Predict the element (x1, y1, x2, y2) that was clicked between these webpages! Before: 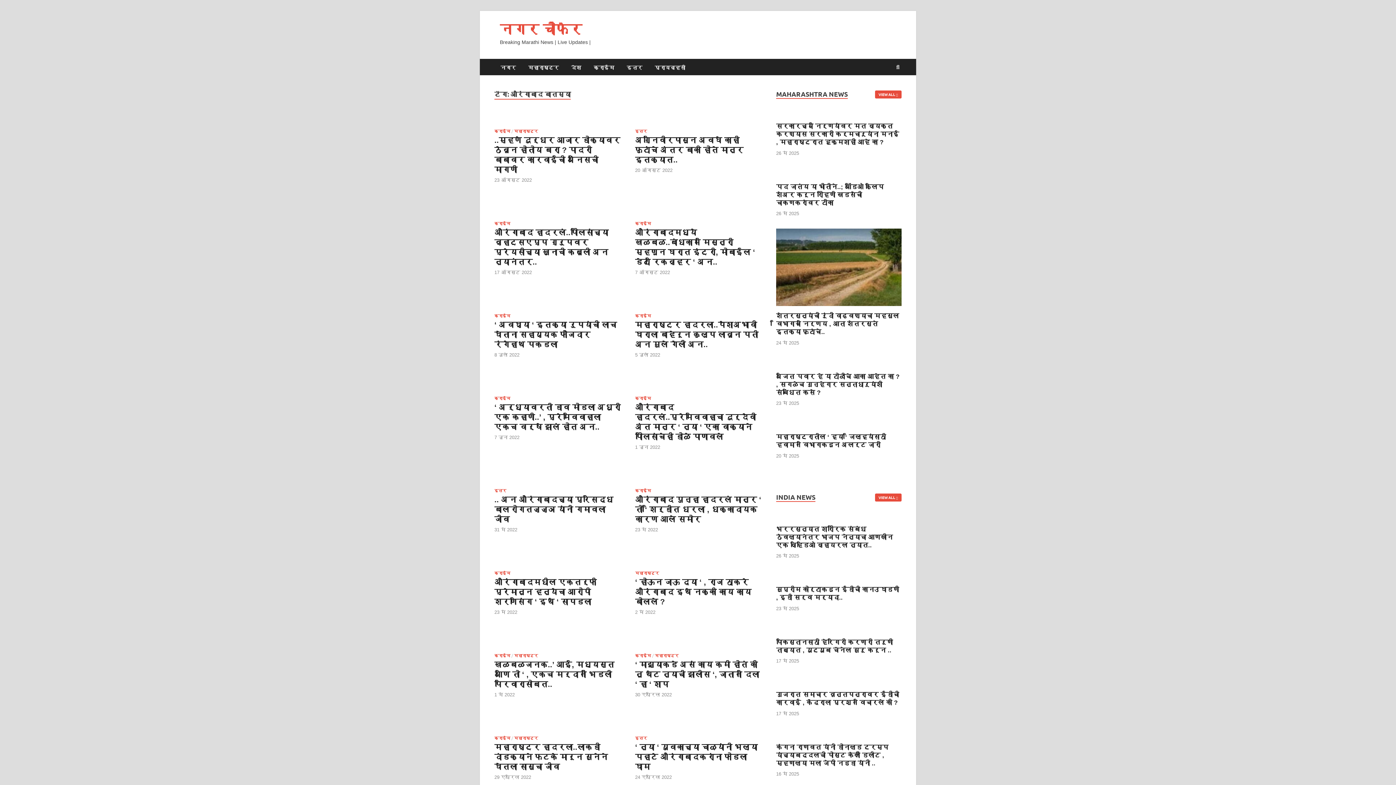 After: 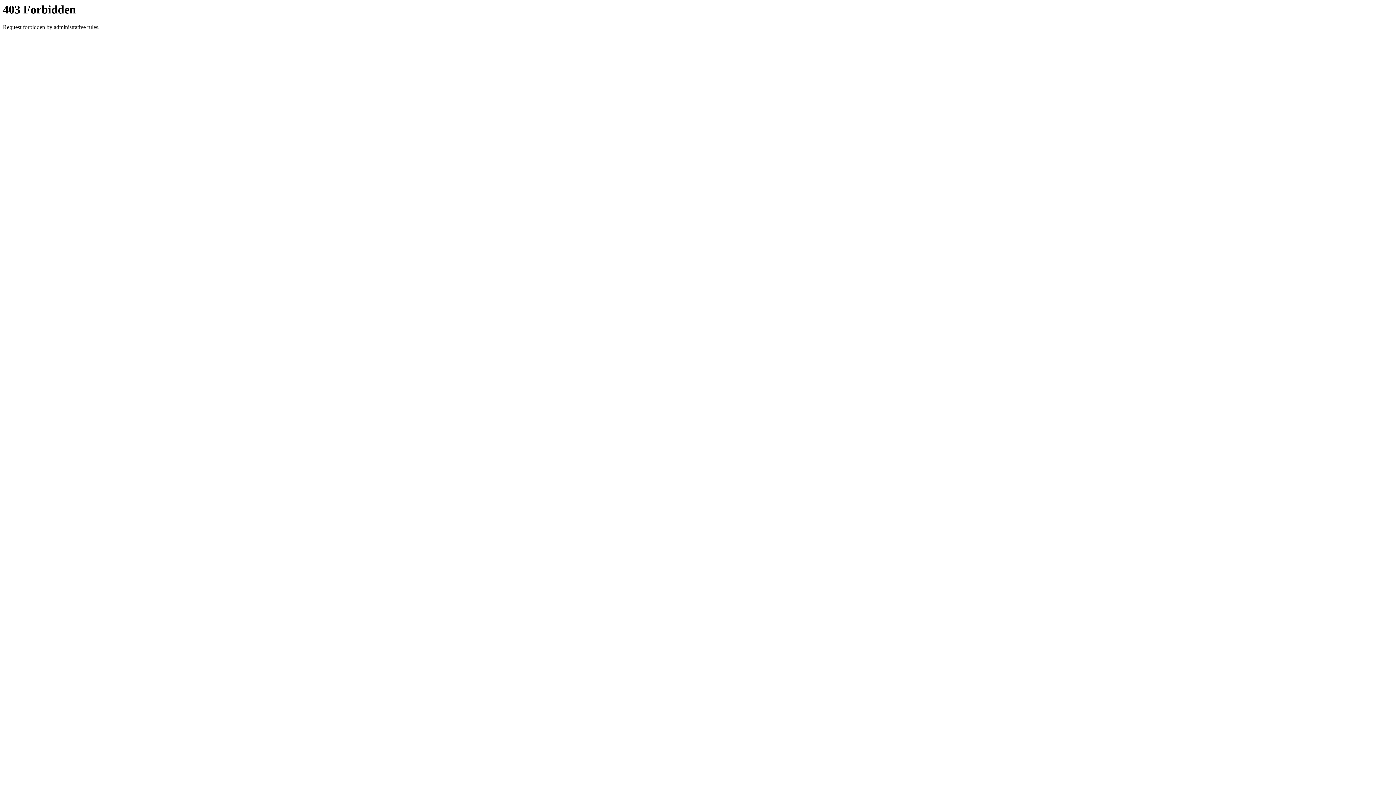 Action: bbox: (494, 721, 621, 730)